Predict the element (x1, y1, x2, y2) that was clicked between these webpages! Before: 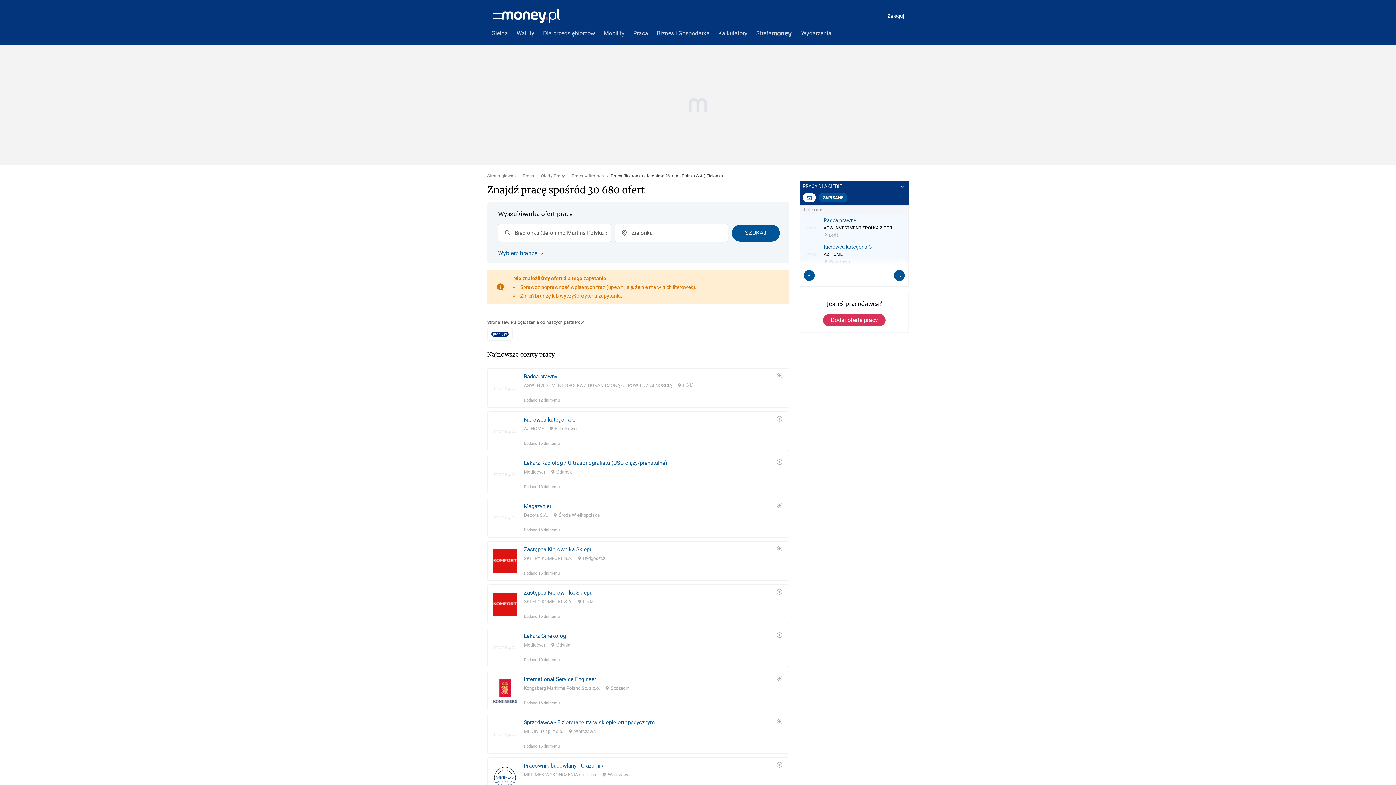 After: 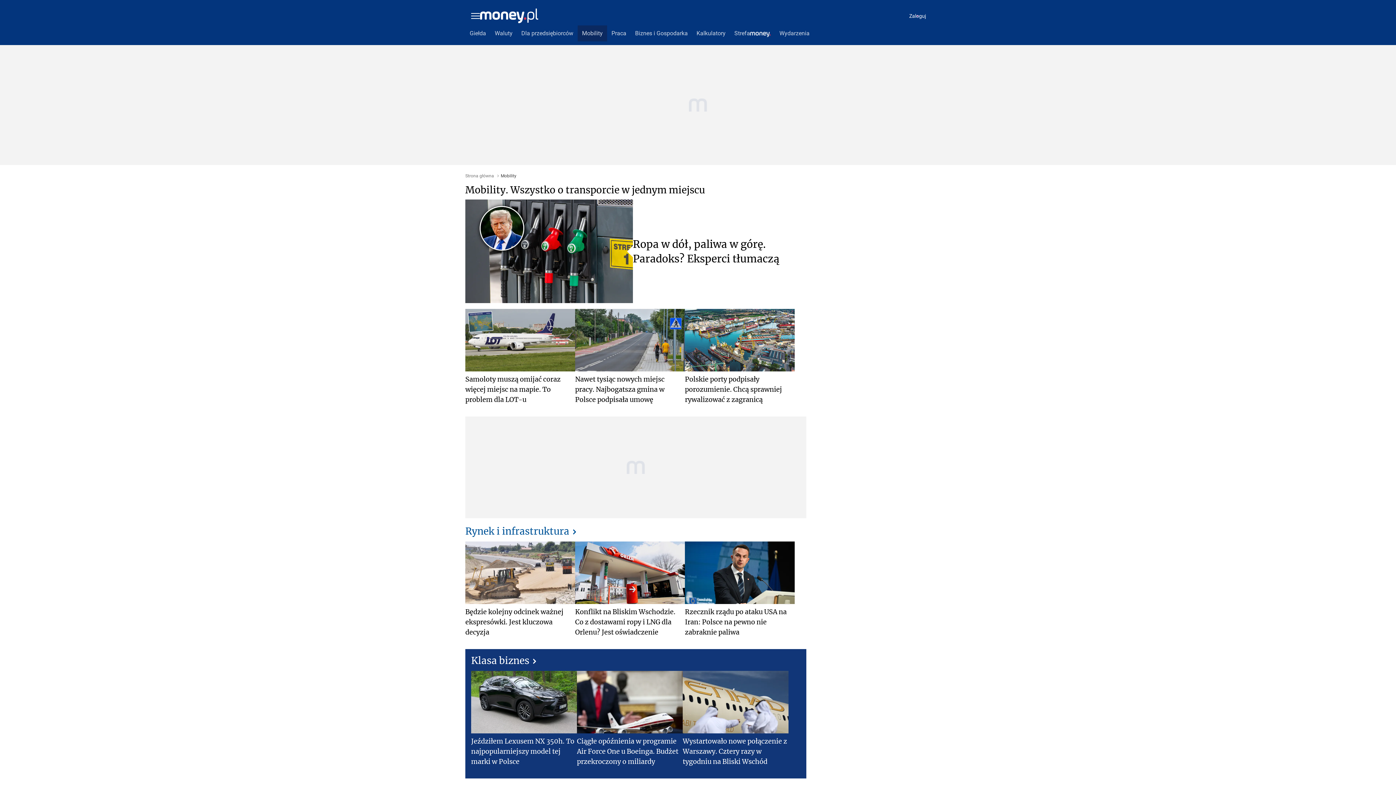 Action: label: Mobility bbox: (599, 25, 629, 41)